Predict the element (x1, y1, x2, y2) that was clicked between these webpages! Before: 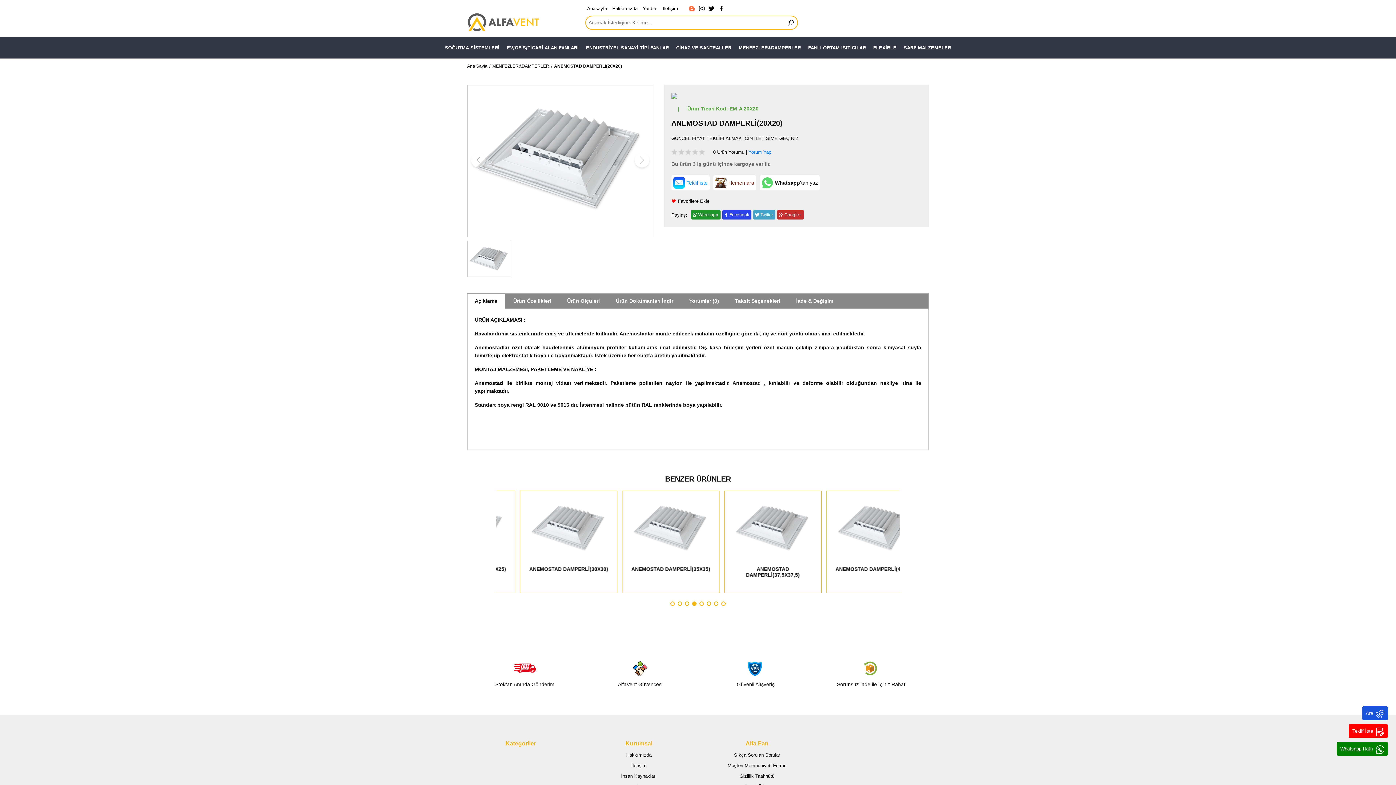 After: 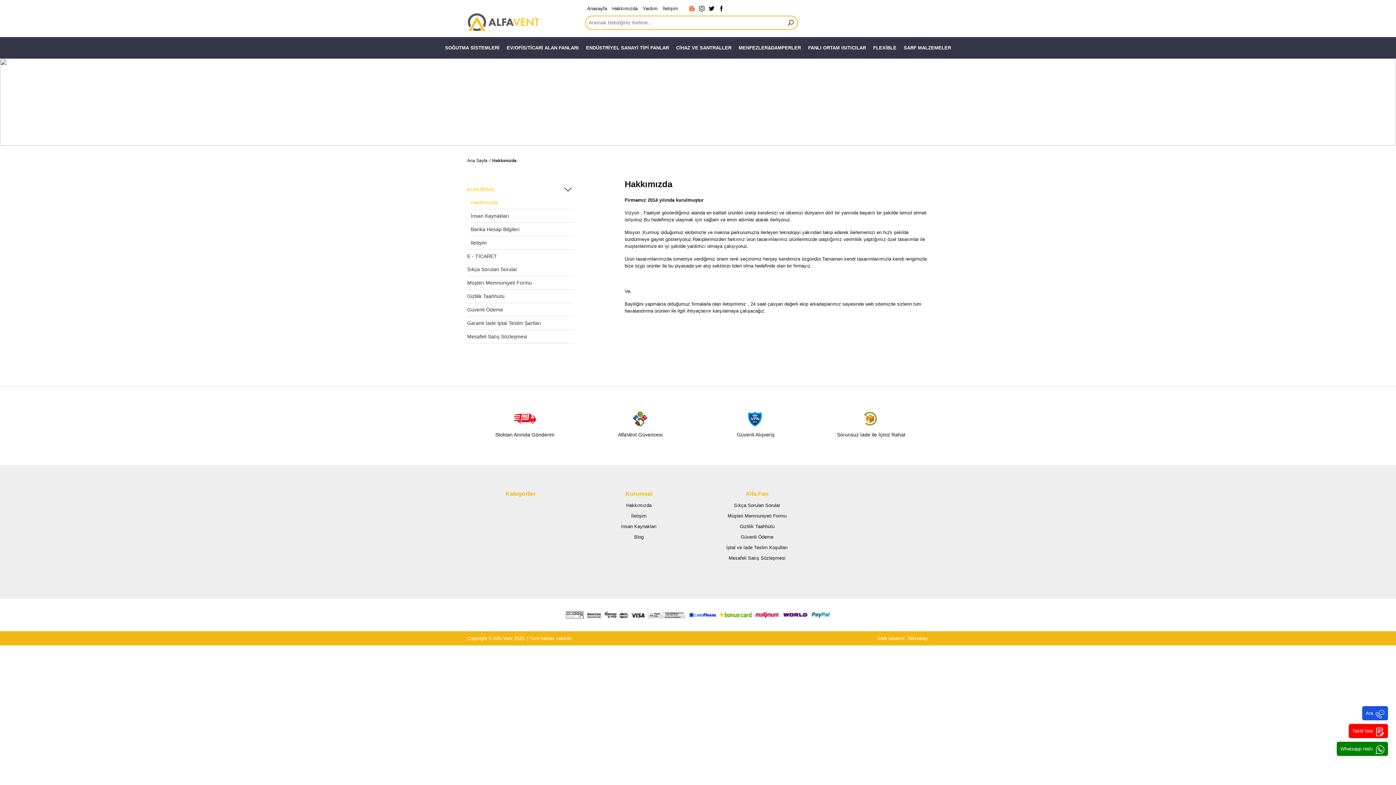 Action: label: Hakkımızda bbox: (585, 750, 692, 760)